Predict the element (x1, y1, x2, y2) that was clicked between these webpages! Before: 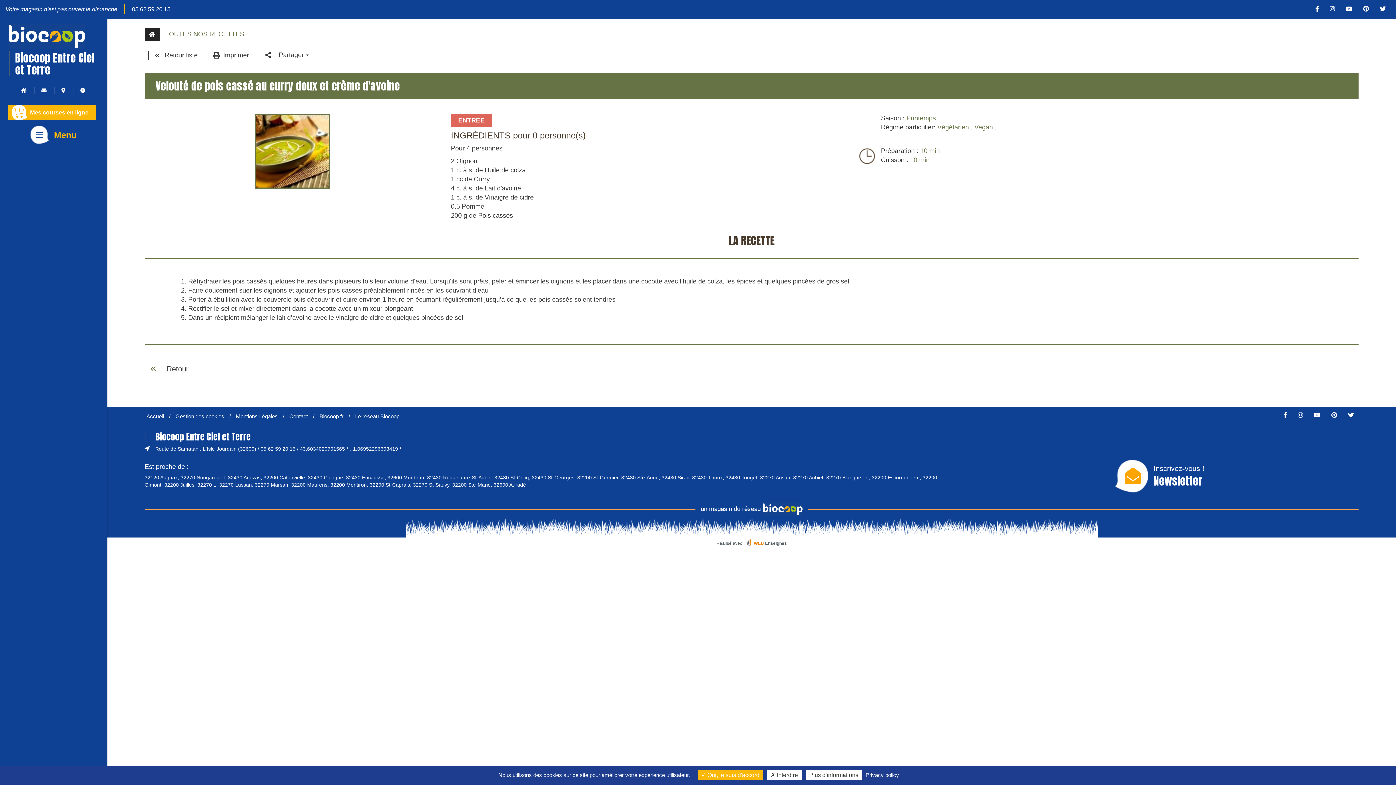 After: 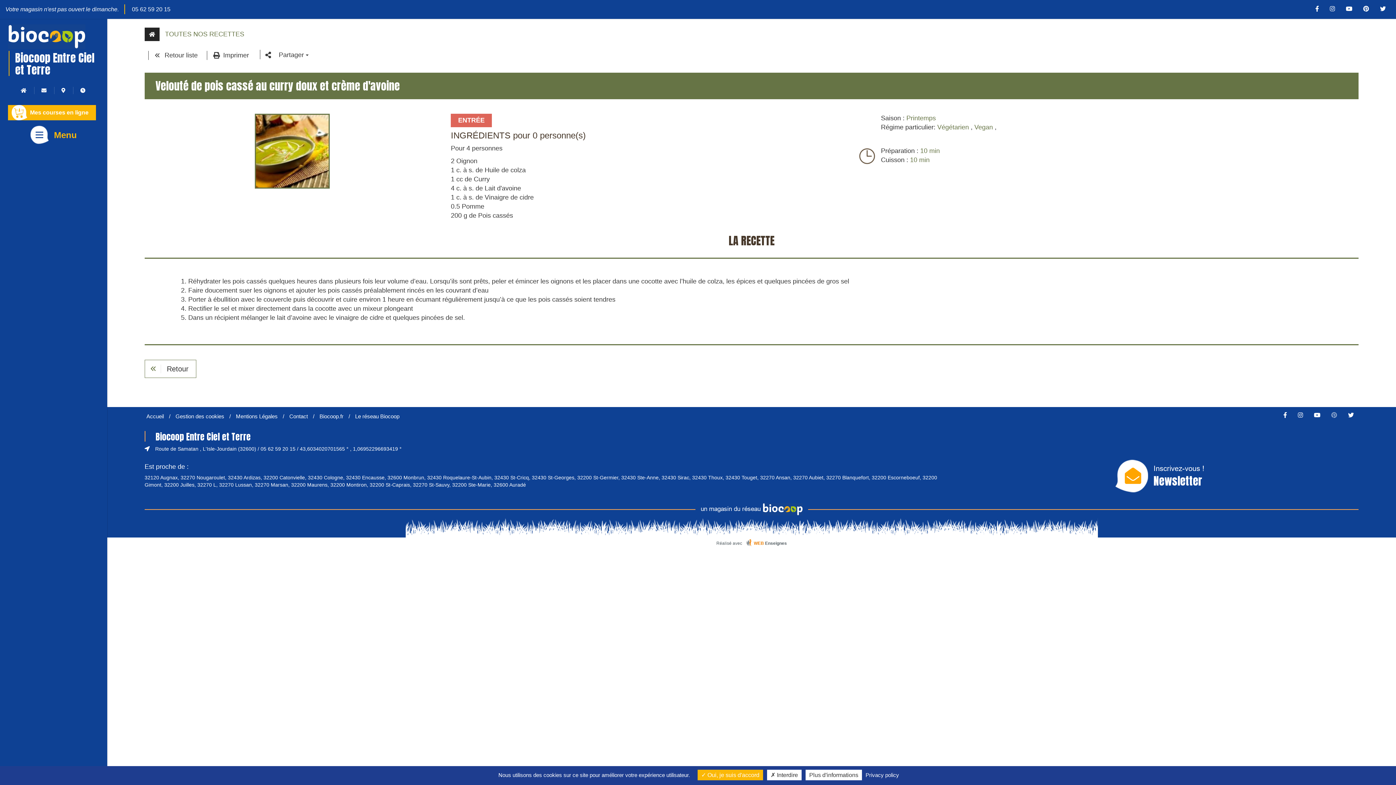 Action: bbox: (1326, 412, 1342, 418)